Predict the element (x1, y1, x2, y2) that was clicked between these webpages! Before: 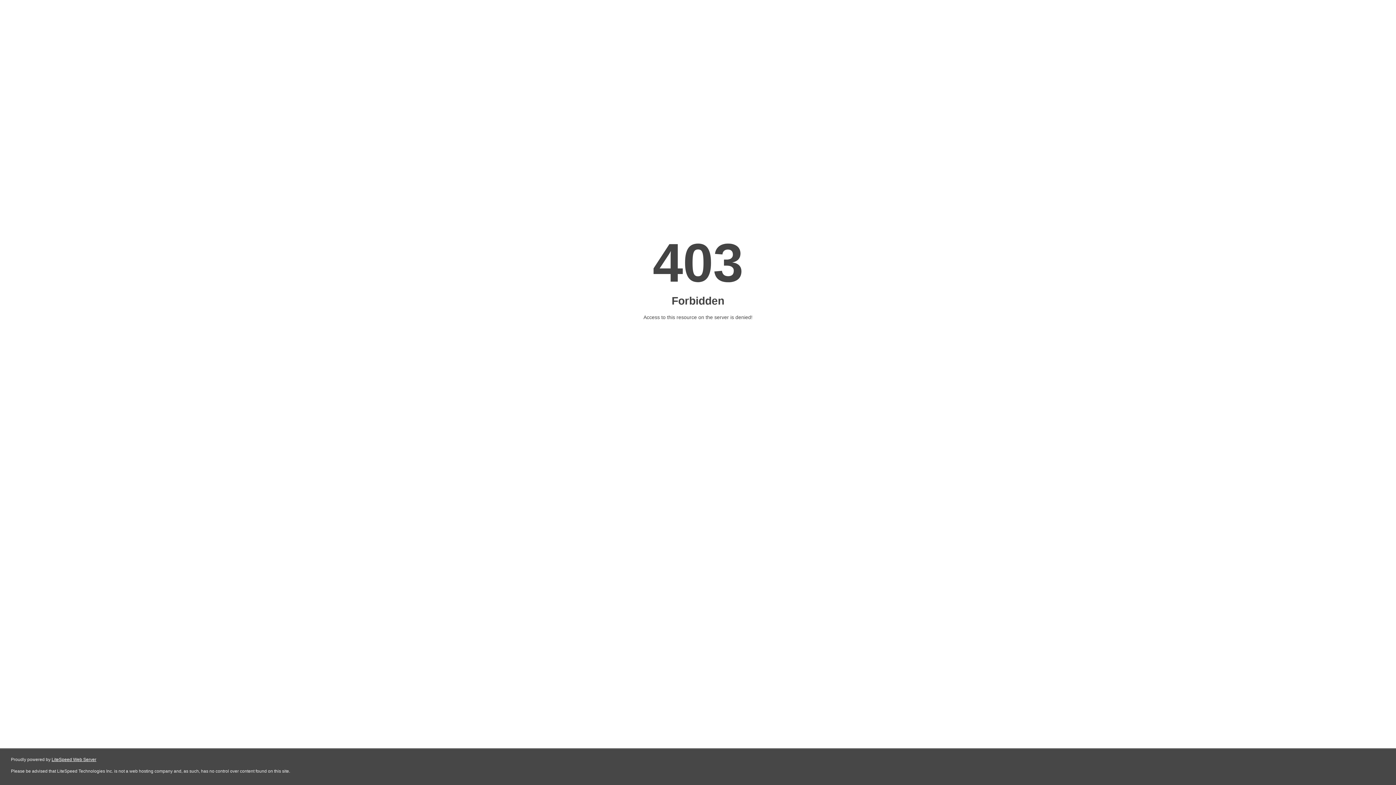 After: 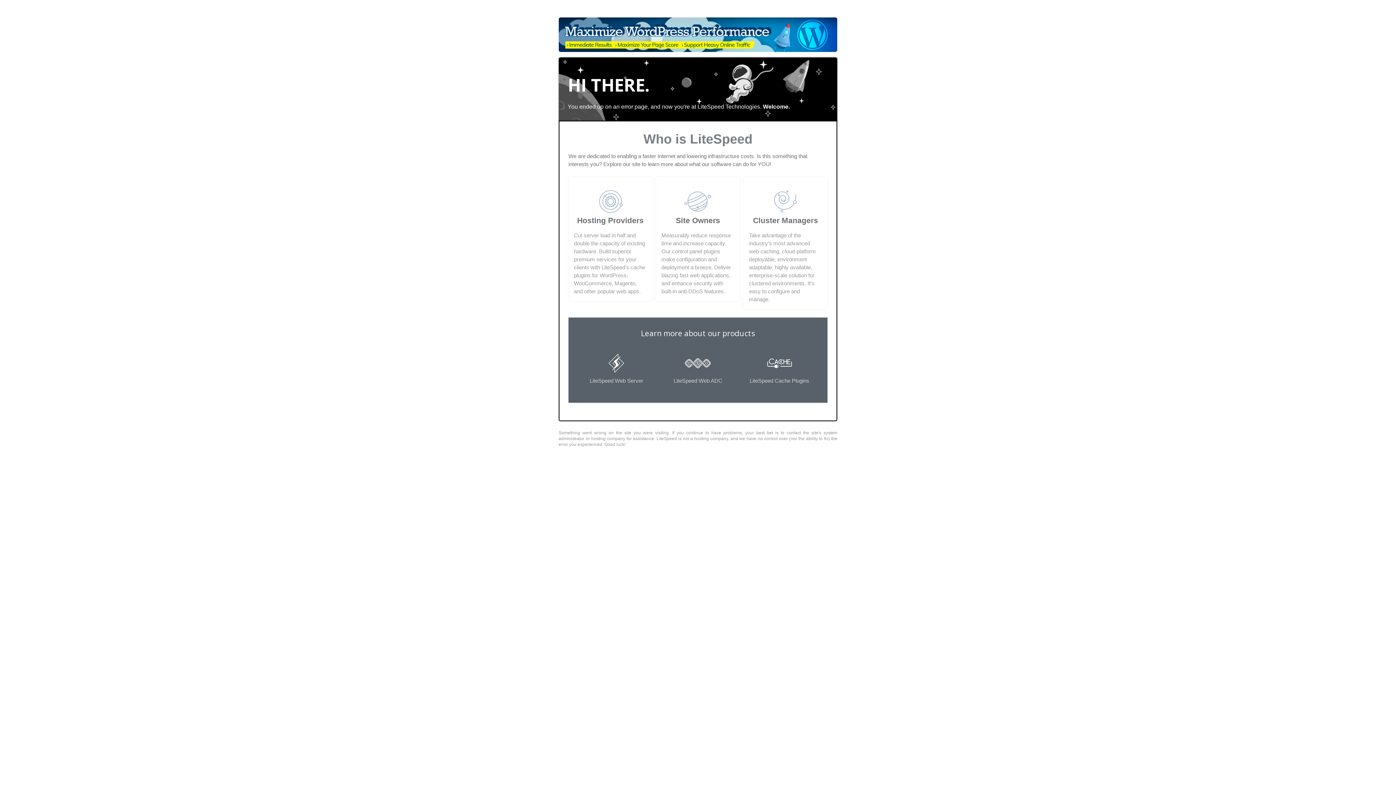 Action: bbox: (51, 757, 96, 762) label: LiteSpeed Web Server